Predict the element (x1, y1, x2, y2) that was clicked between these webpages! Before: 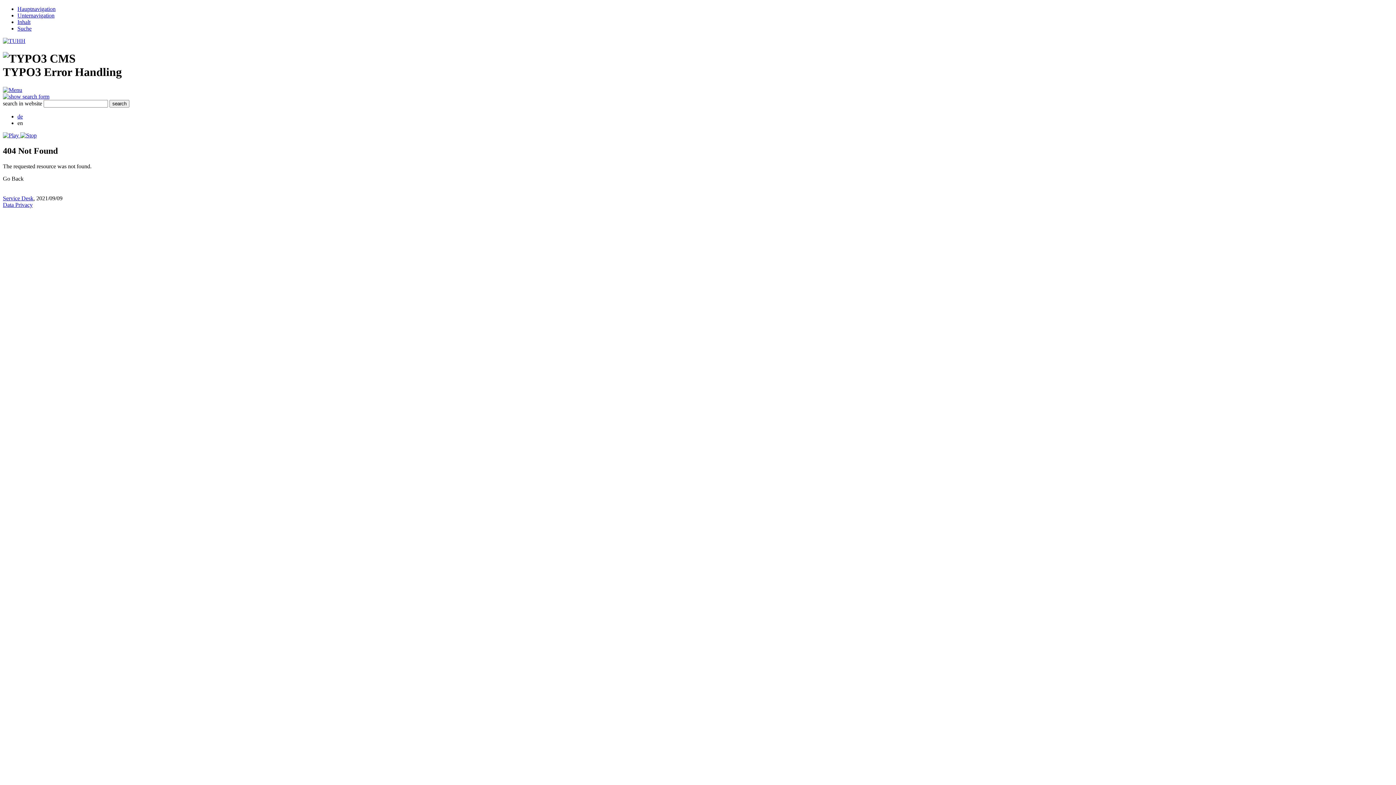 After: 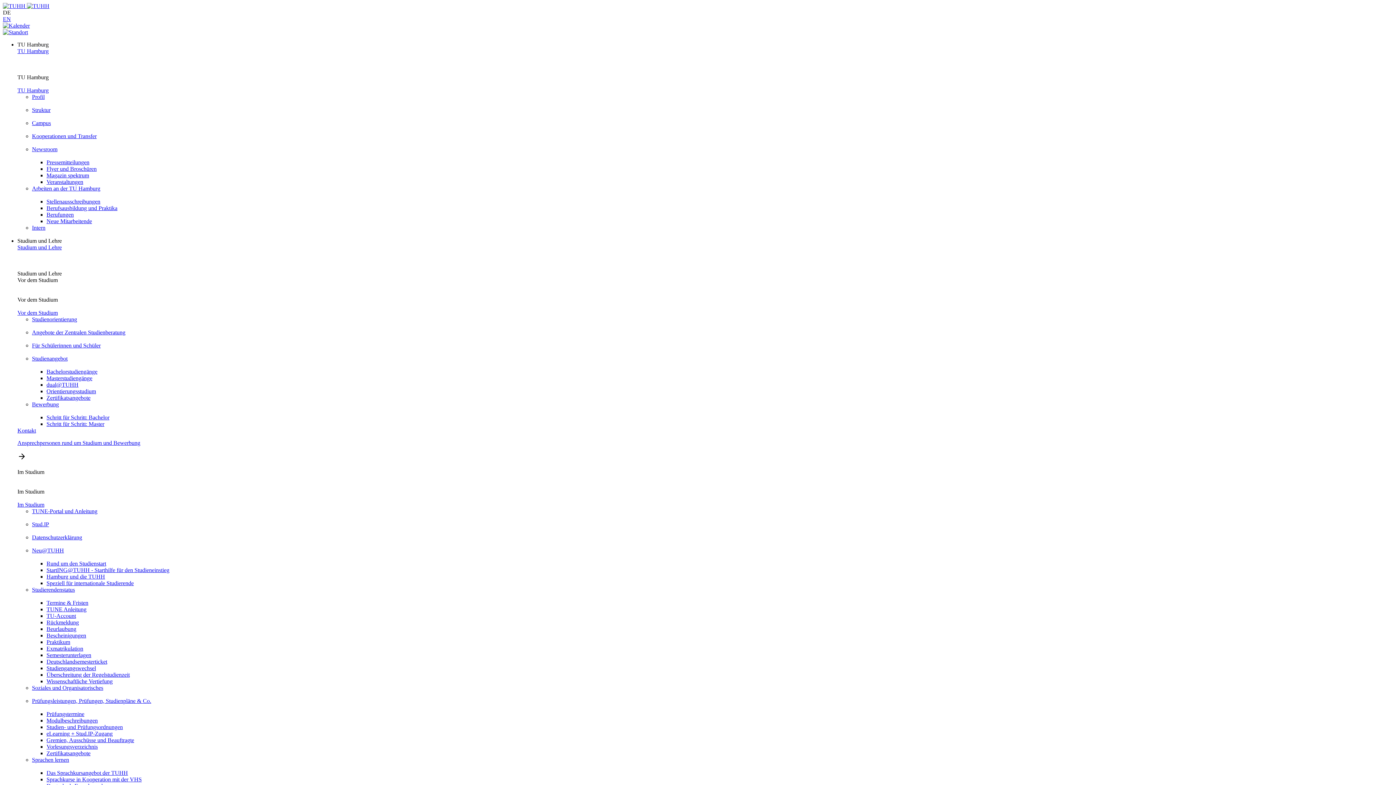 Action: bbox: (2, 37, 1393, 44)